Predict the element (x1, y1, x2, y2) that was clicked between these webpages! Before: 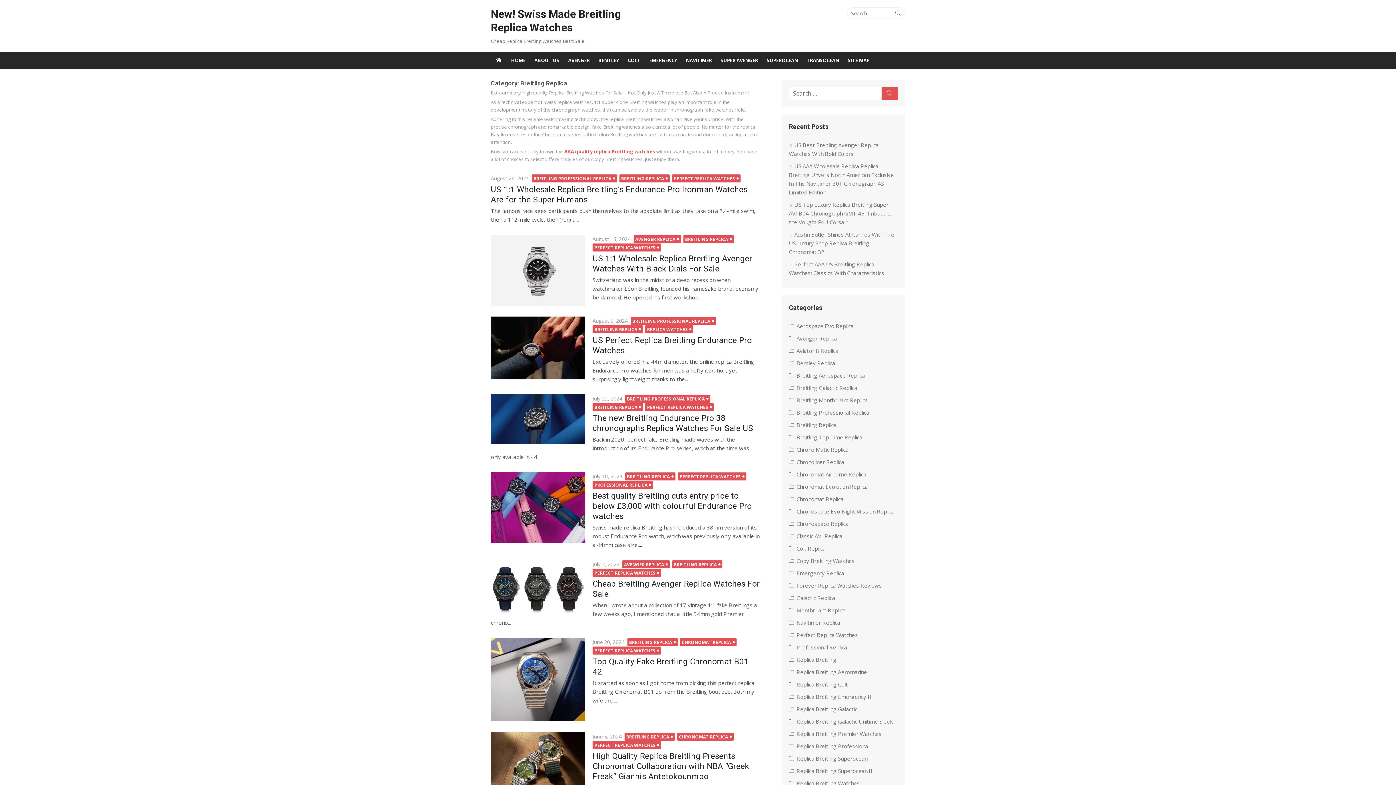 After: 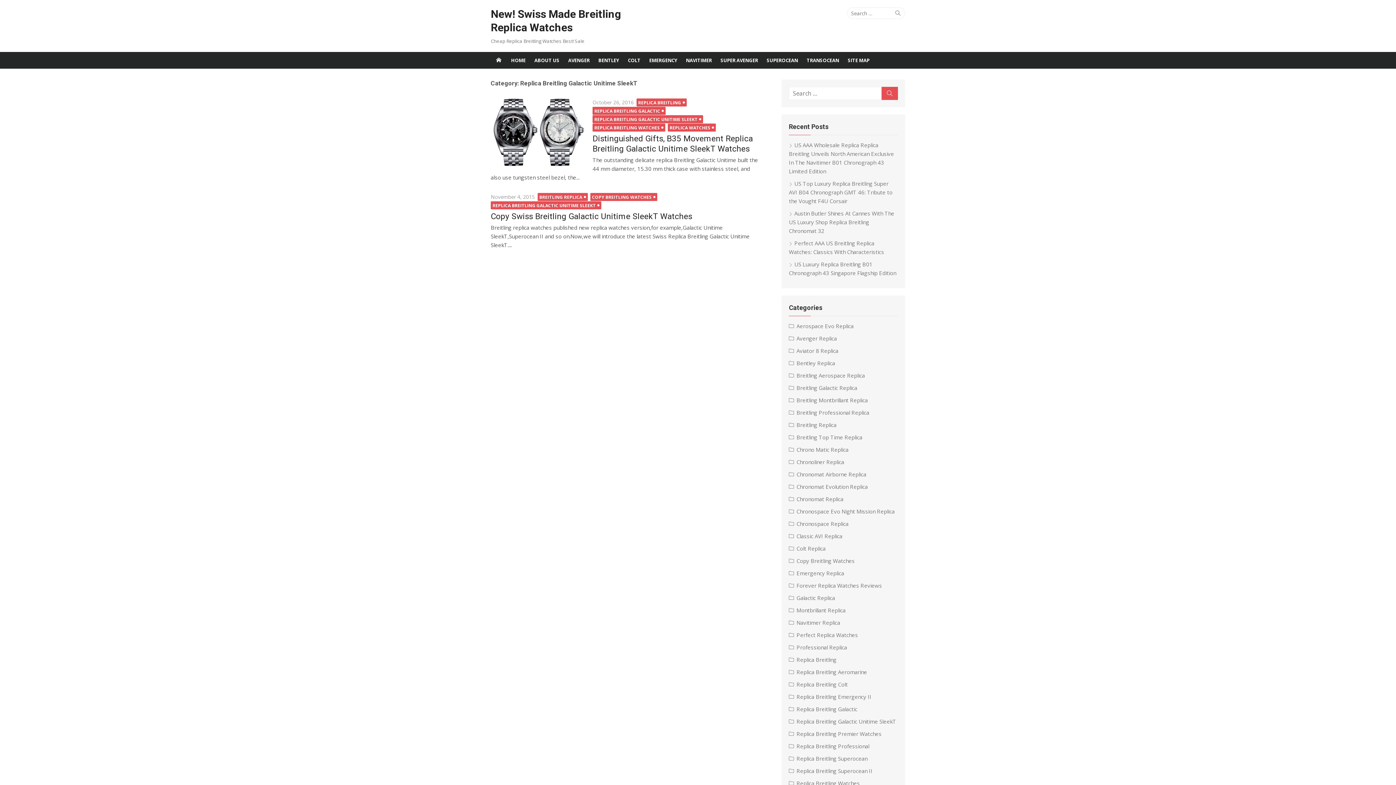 Action: label: Replica Breitling Galactic Unitime SleekT bbox: (789, 718, 896, 725)